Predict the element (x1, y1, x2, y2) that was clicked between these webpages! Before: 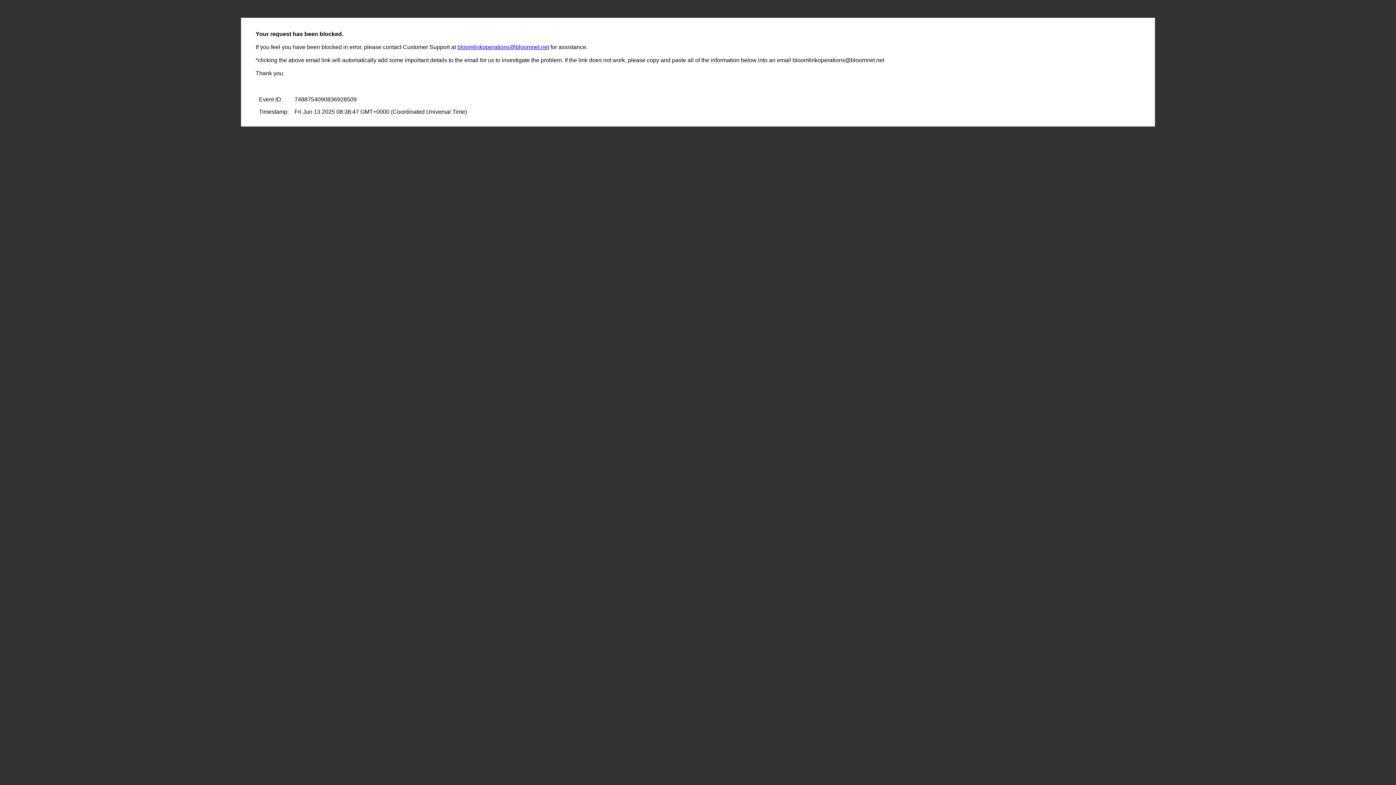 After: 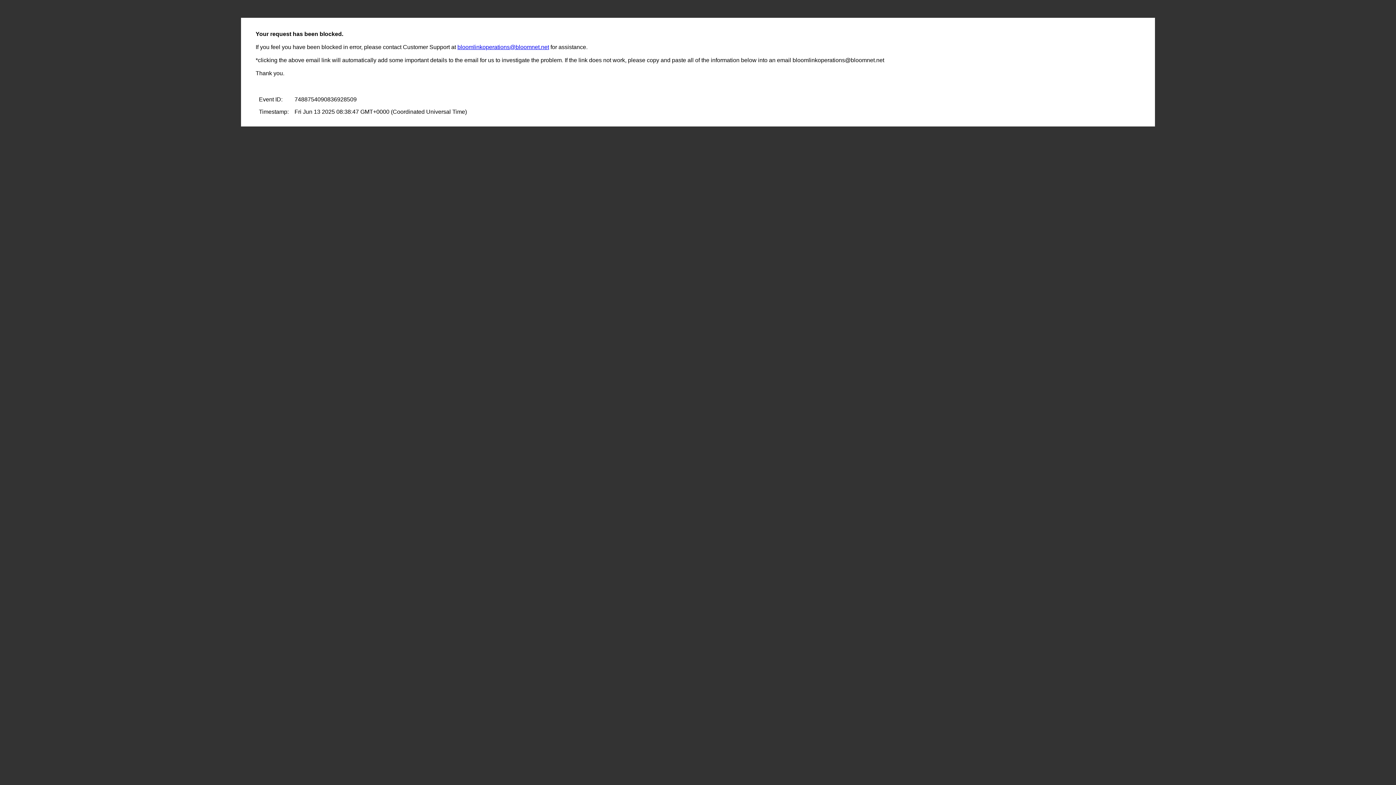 Action: label: bloomlinkoperations@bloomnet.net bbox: (457, 44, 549, 50)